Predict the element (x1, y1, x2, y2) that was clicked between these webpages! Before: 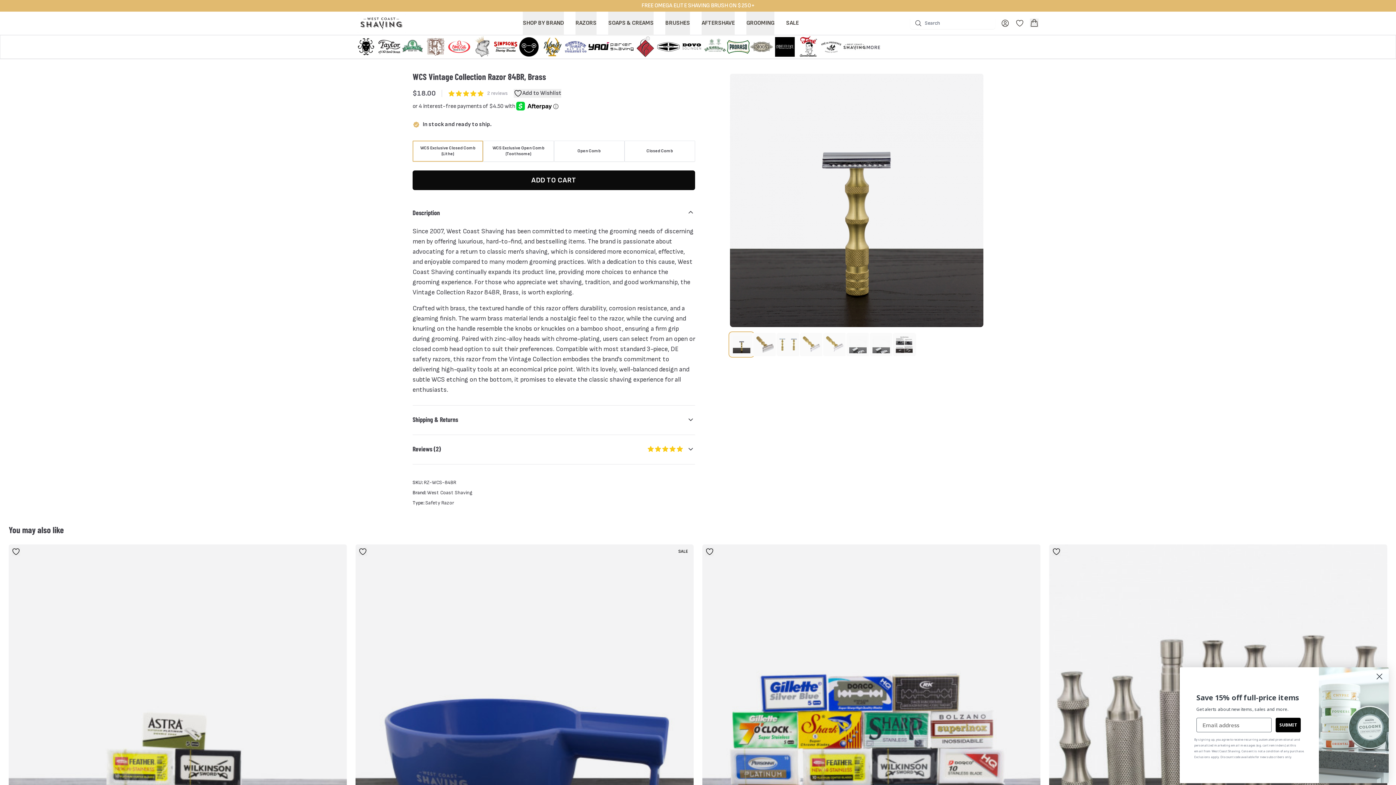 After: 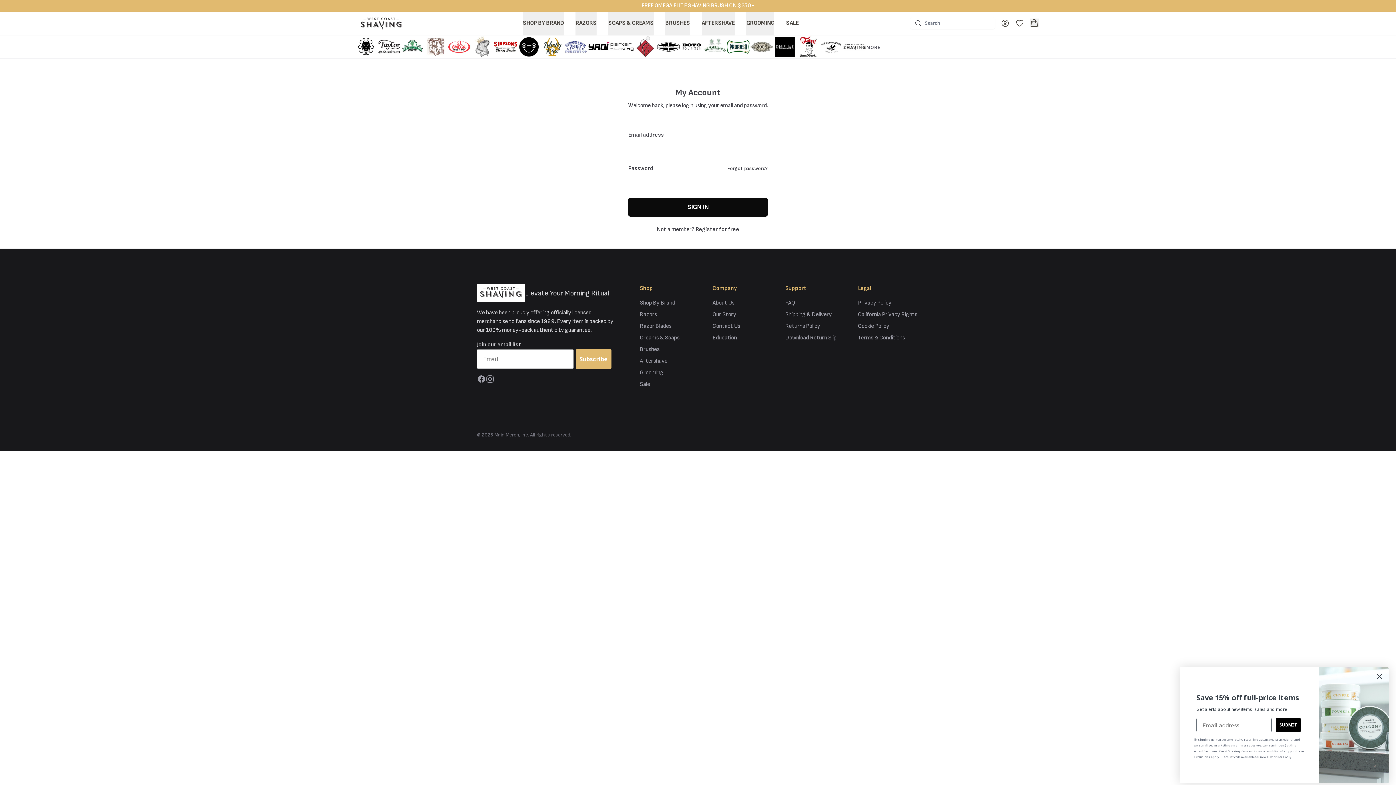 Action: label: My Account bbox: (998, 16, 1012, 30)